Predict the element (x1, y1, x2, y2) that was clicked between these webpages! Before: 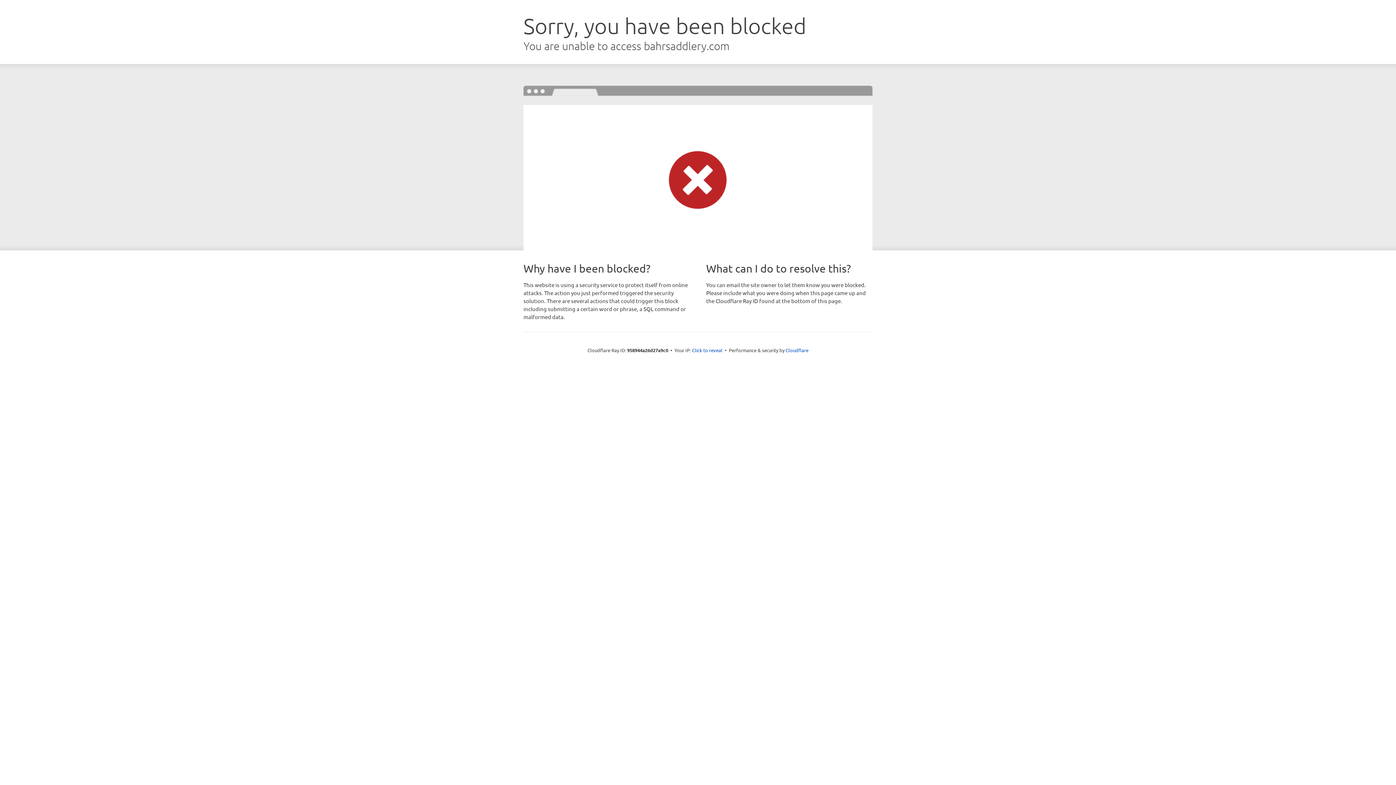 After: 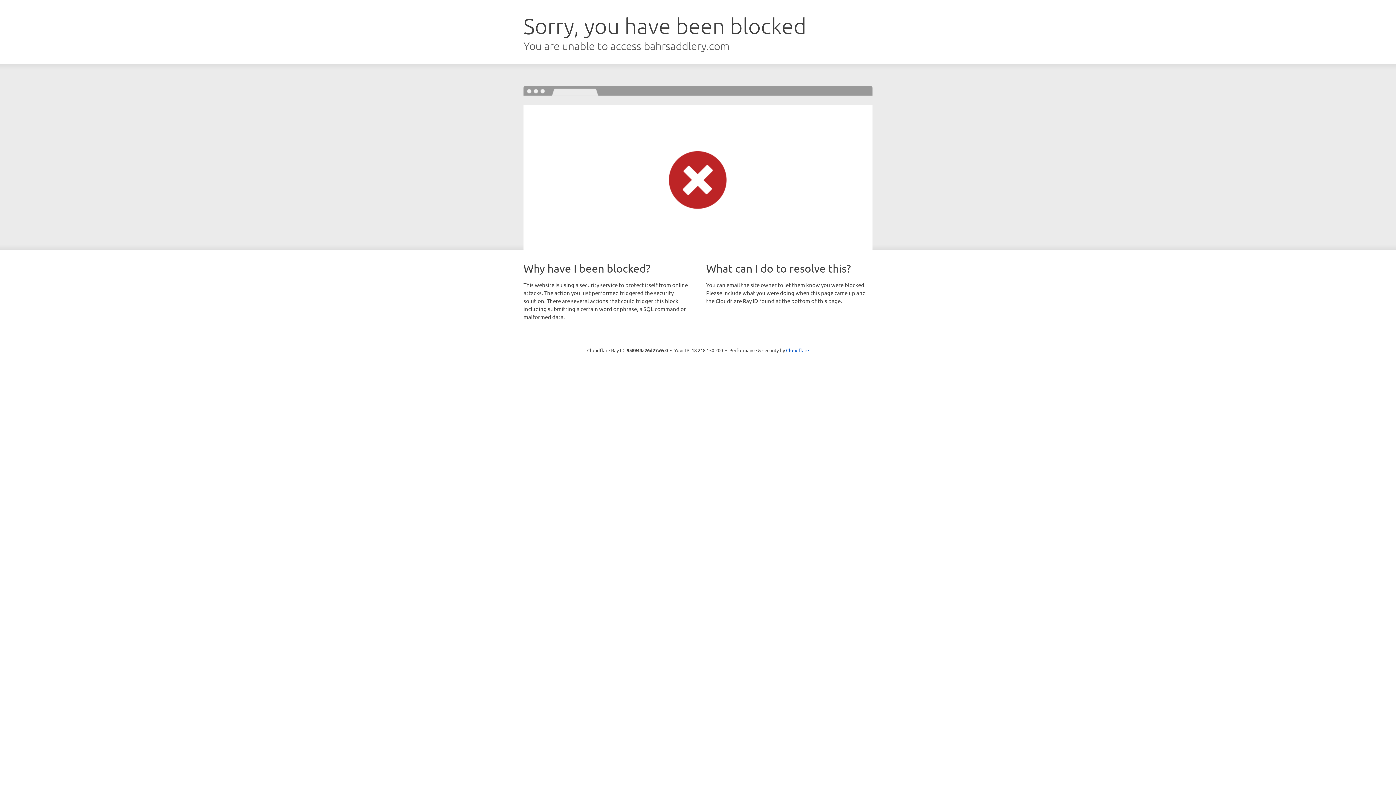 Action: label: Click to reveal bbox: (692, 346, 722, 353)